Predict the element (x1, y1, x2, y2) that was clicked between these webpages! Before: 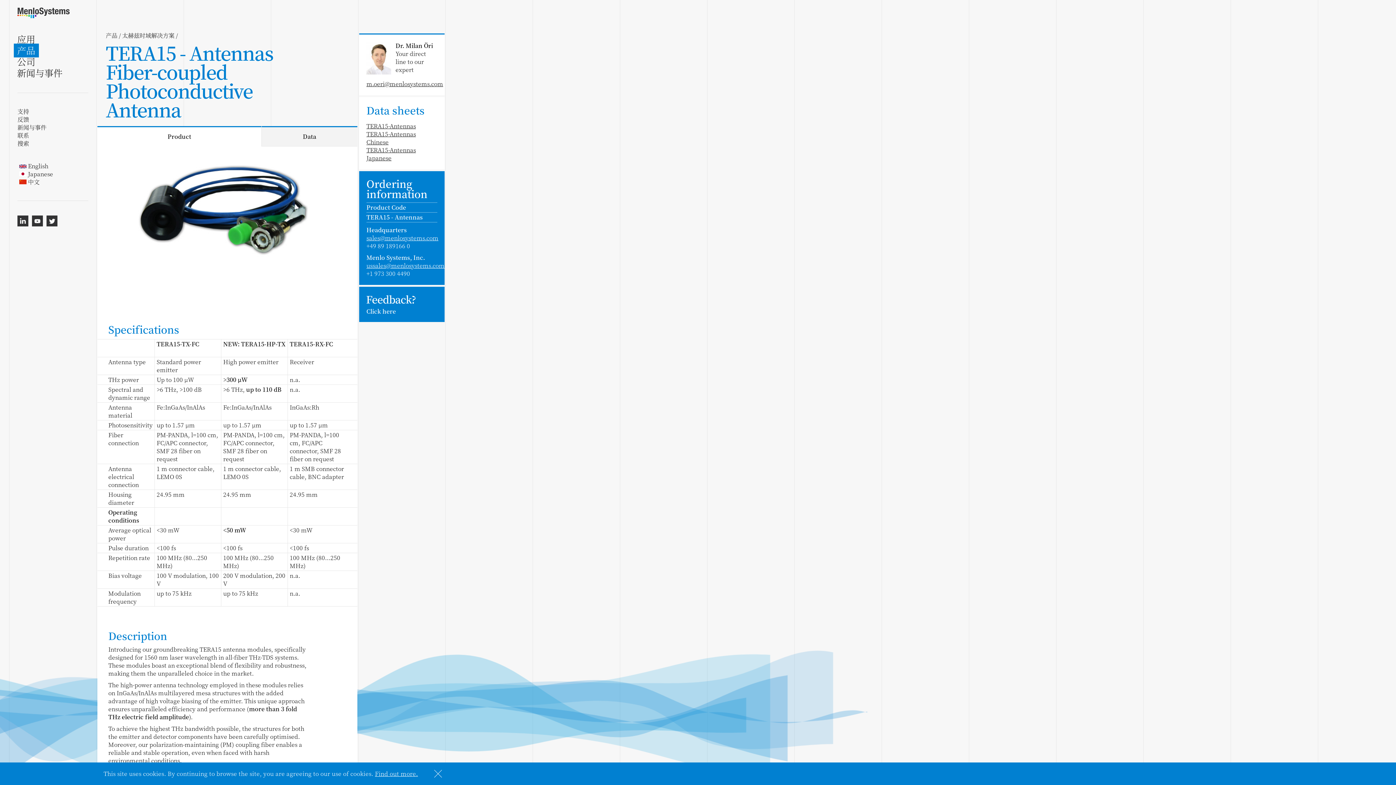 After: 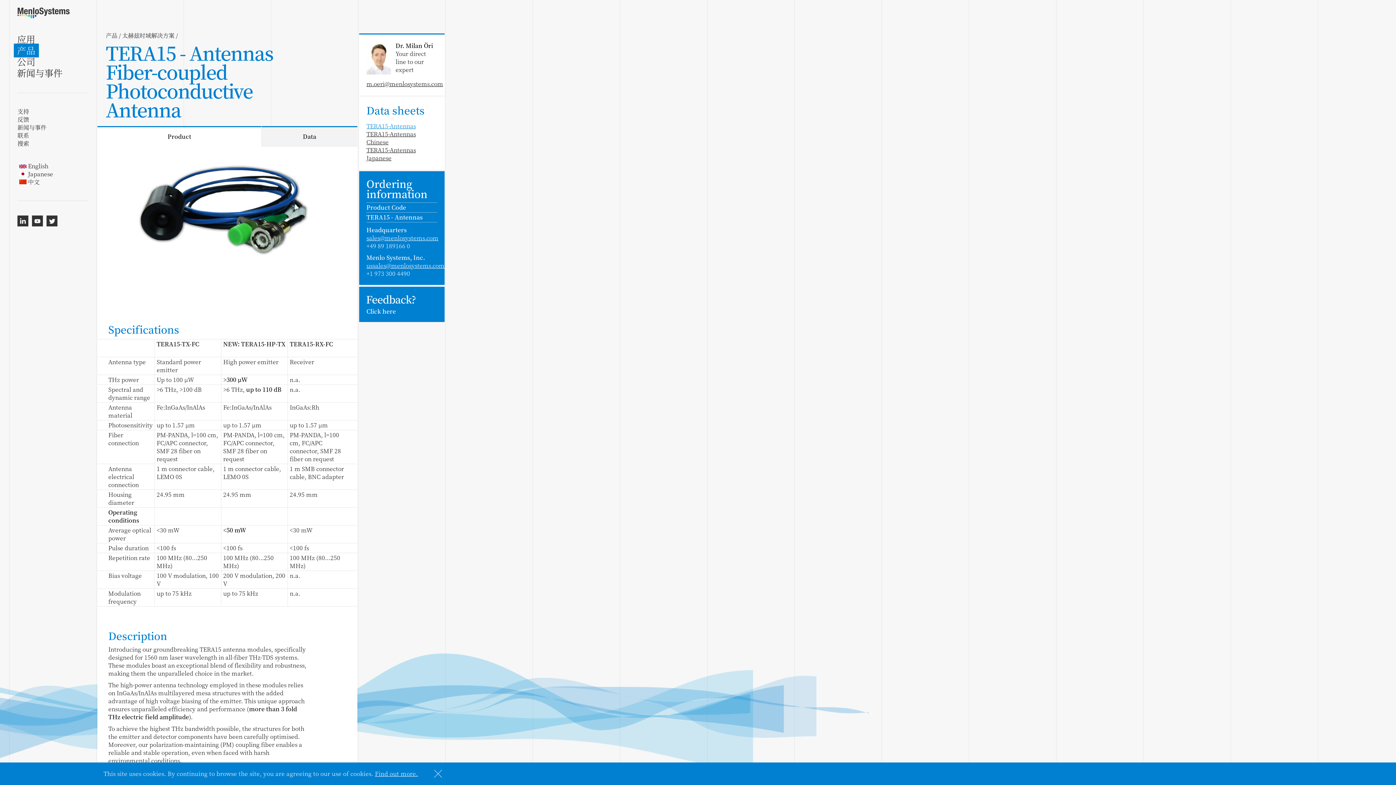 Action: bbox: (366, 121, 416, 130) label: TERA15-Antennas